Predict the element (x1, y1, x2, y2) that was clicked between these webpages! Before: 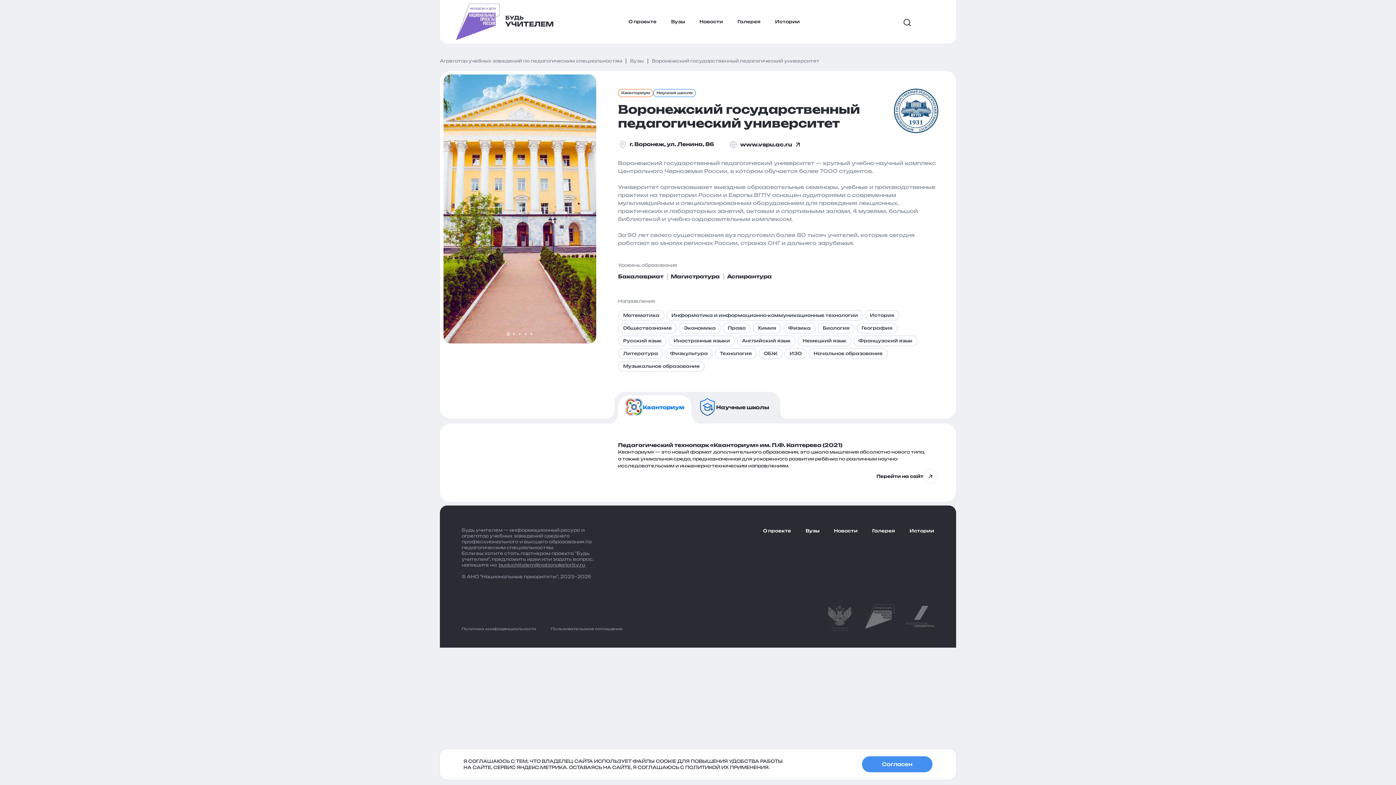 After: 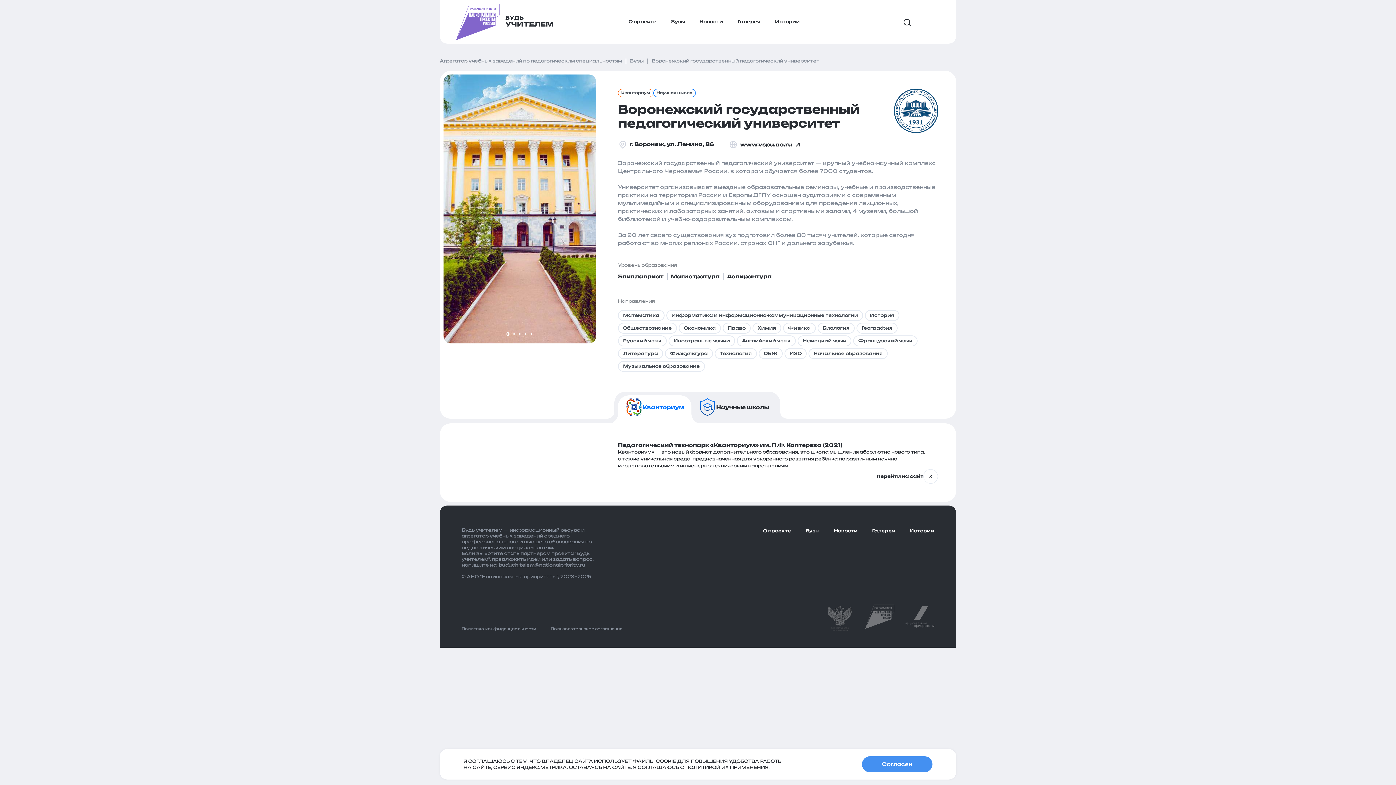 Action: bbox: (854, 602, 894, 631)